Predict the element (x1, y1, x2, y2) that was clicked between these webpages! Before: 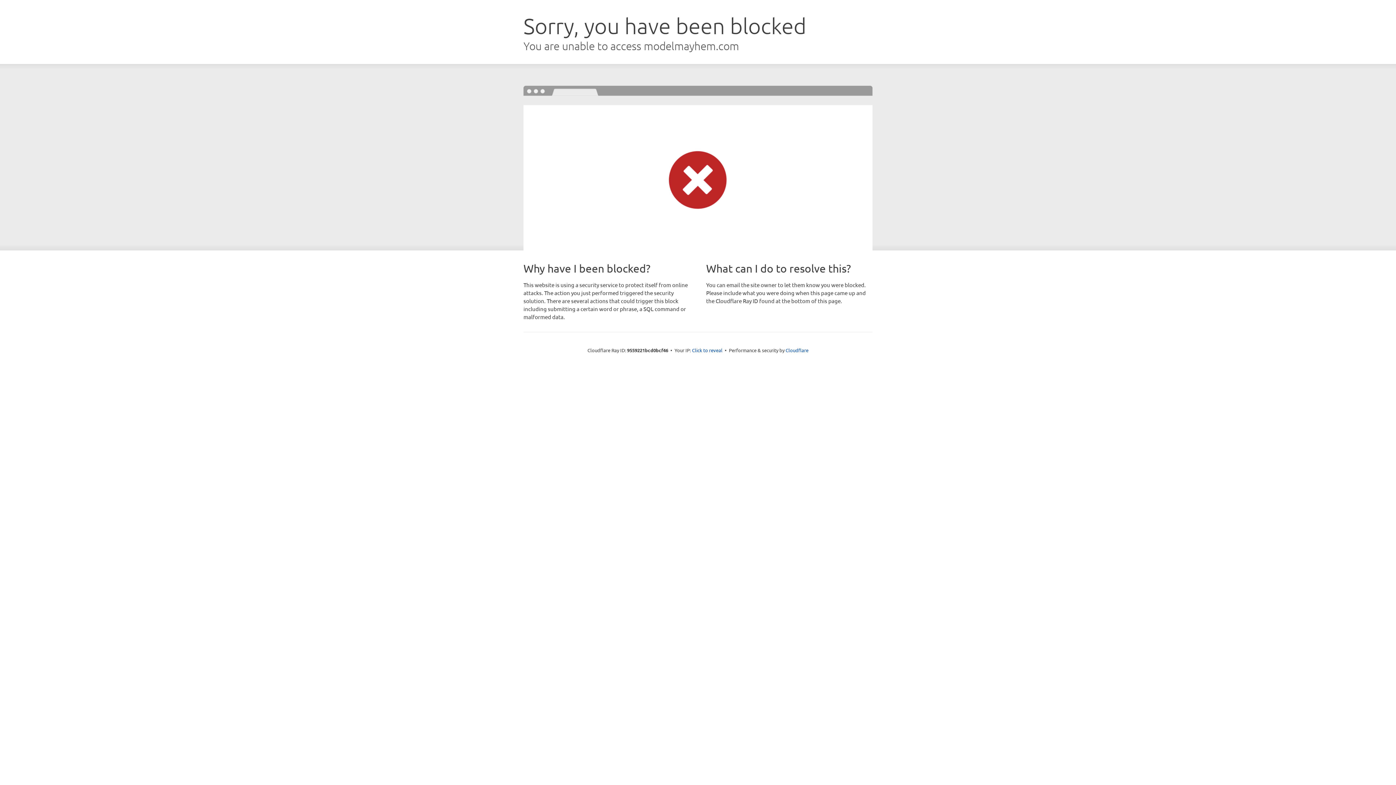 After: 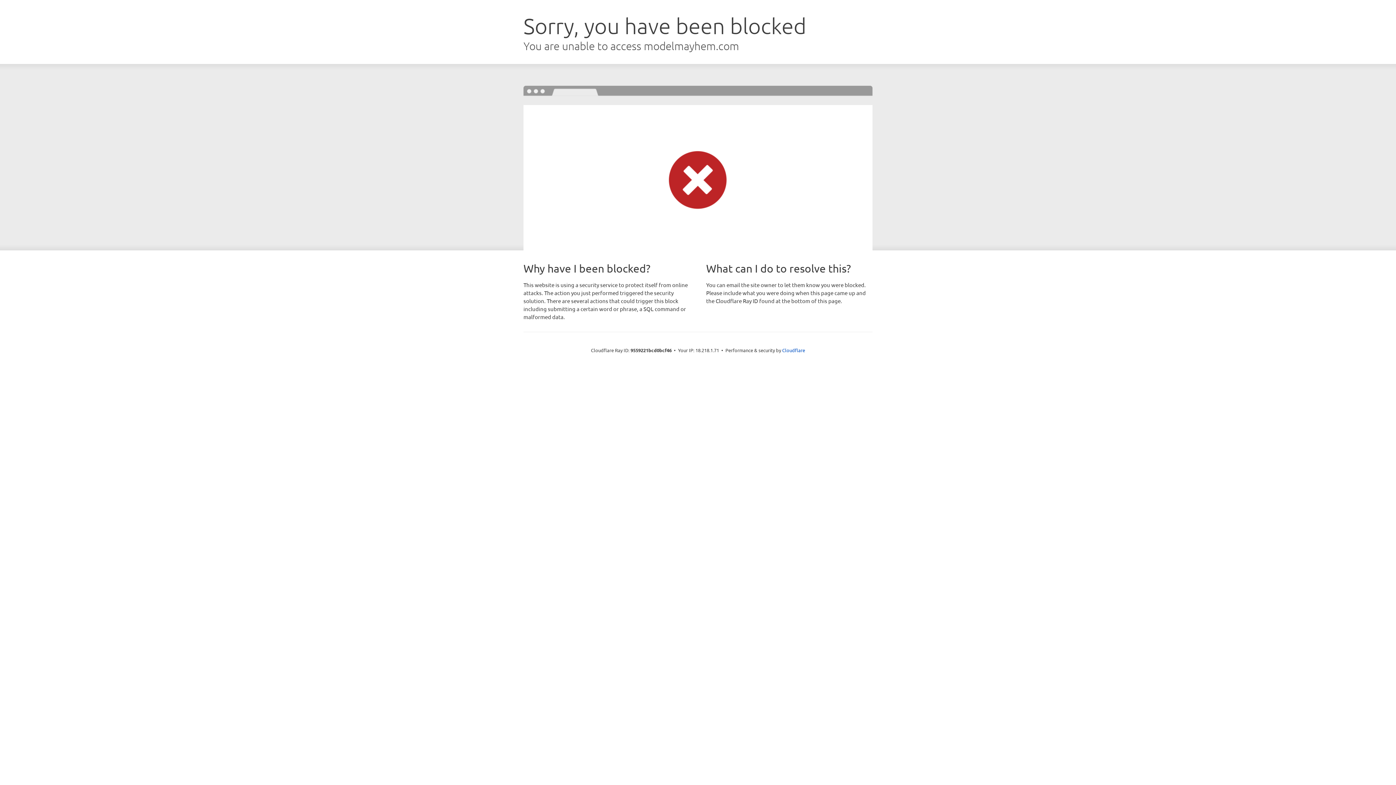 Action: label: Click to reveal bbox: (692, 346, 722, 353)